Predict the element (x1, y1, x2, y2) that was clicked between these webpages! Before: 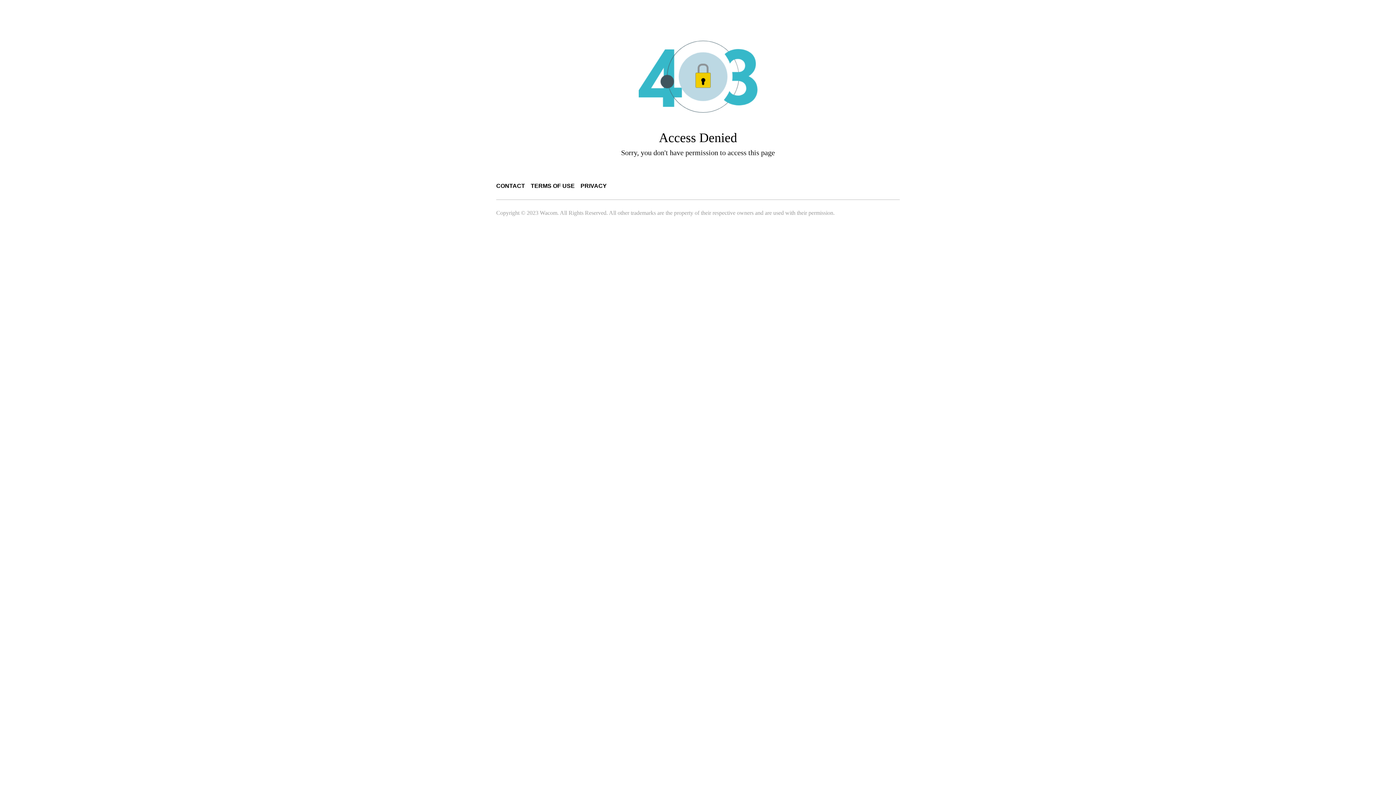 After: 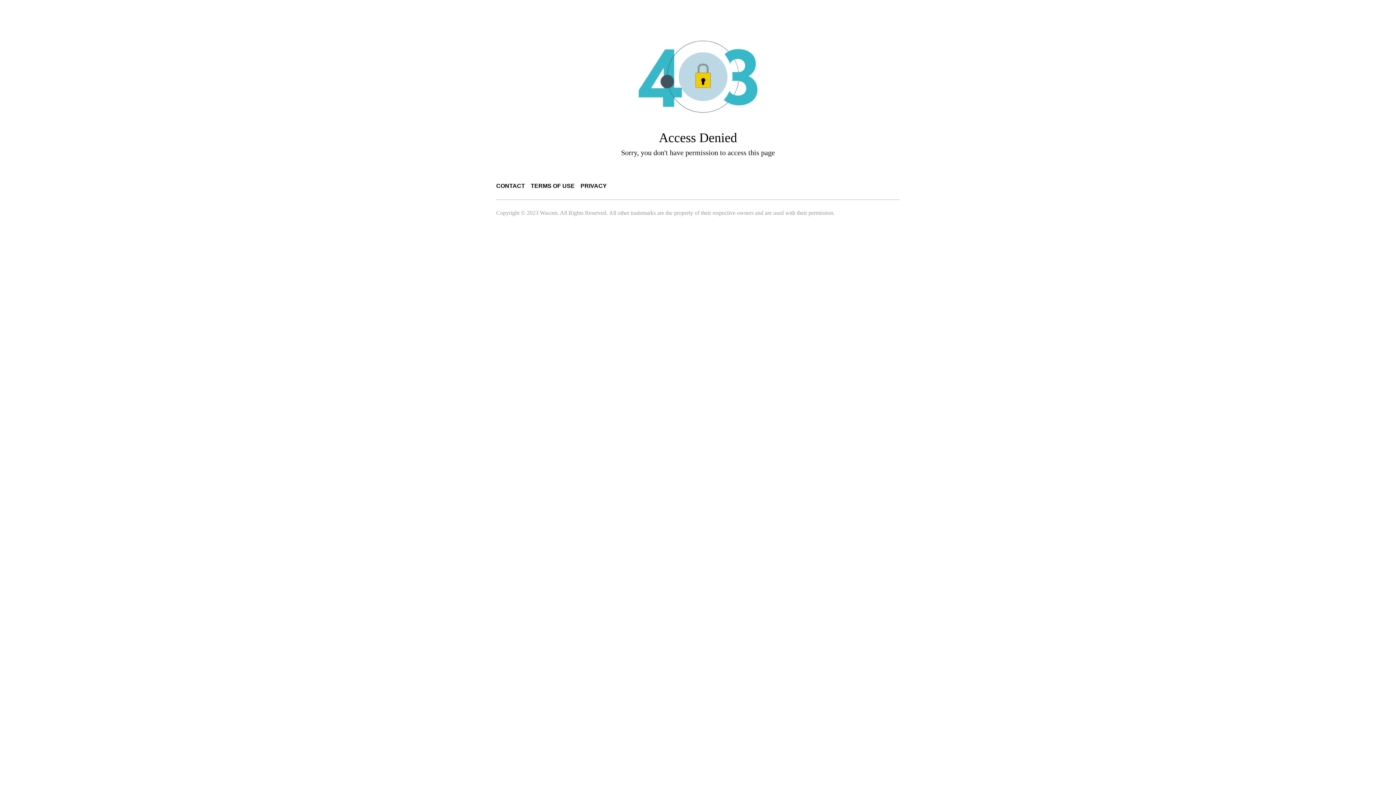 Action: bbox: (530, 182, 574, 189) label: TERMS OF USE